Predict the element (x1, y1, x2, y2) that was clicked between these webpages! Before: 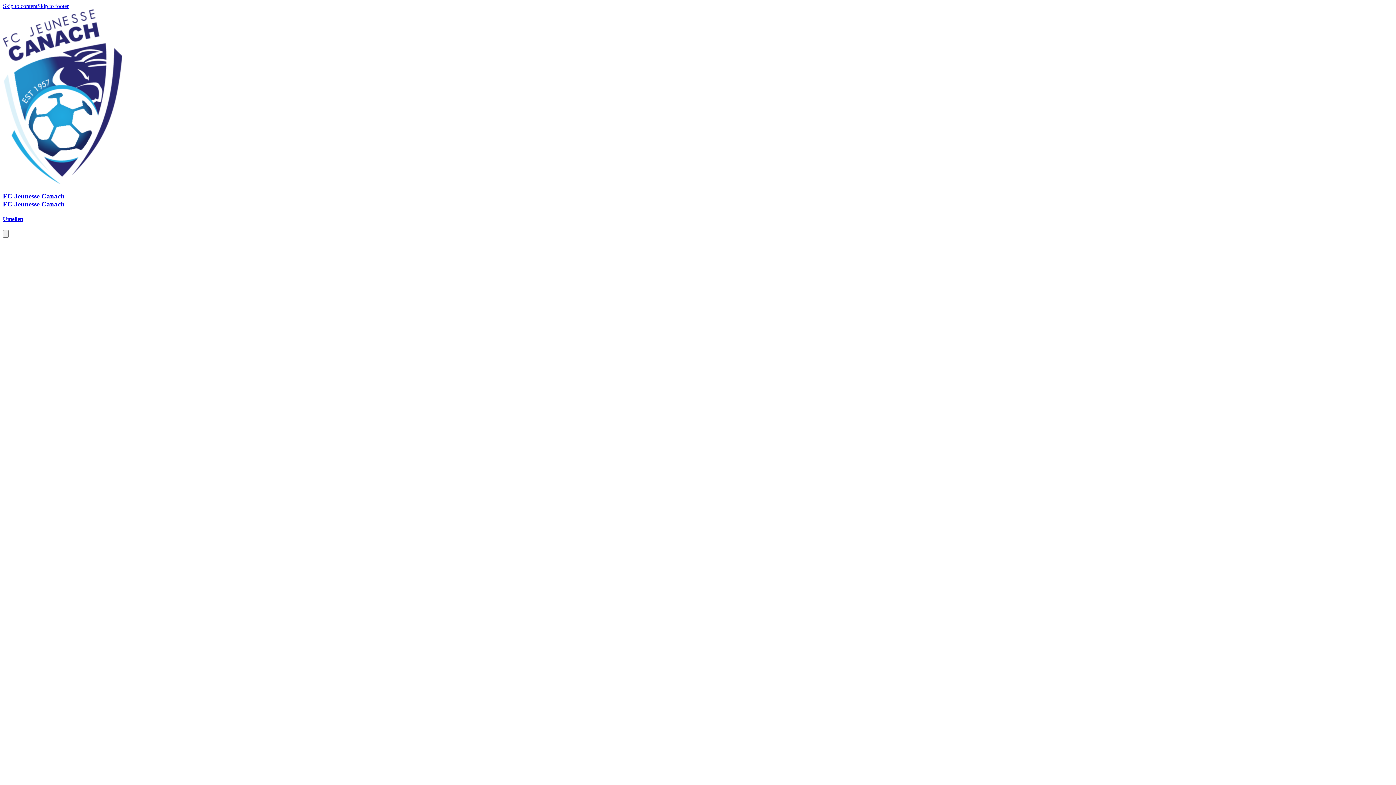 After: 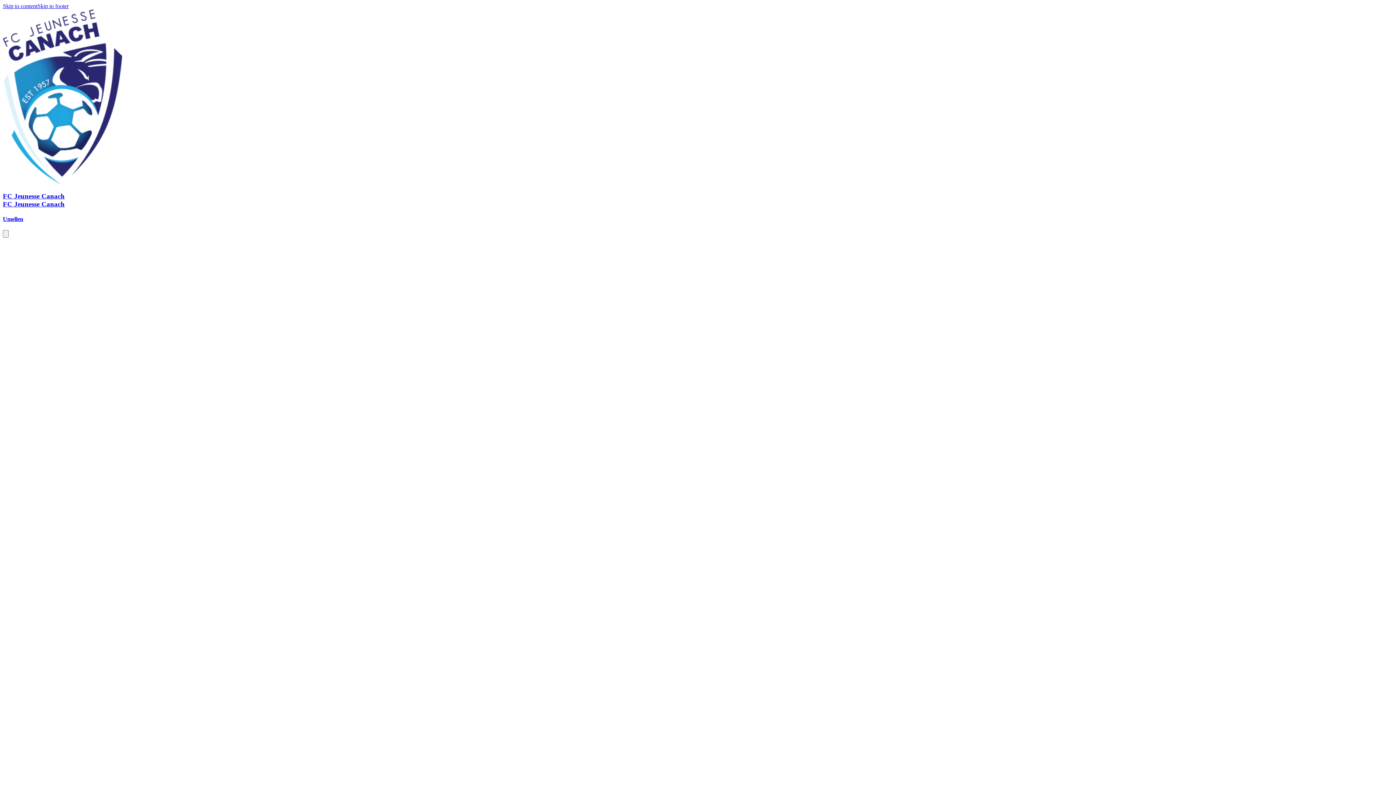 Action: bbox: (2, 178, 122, 185)